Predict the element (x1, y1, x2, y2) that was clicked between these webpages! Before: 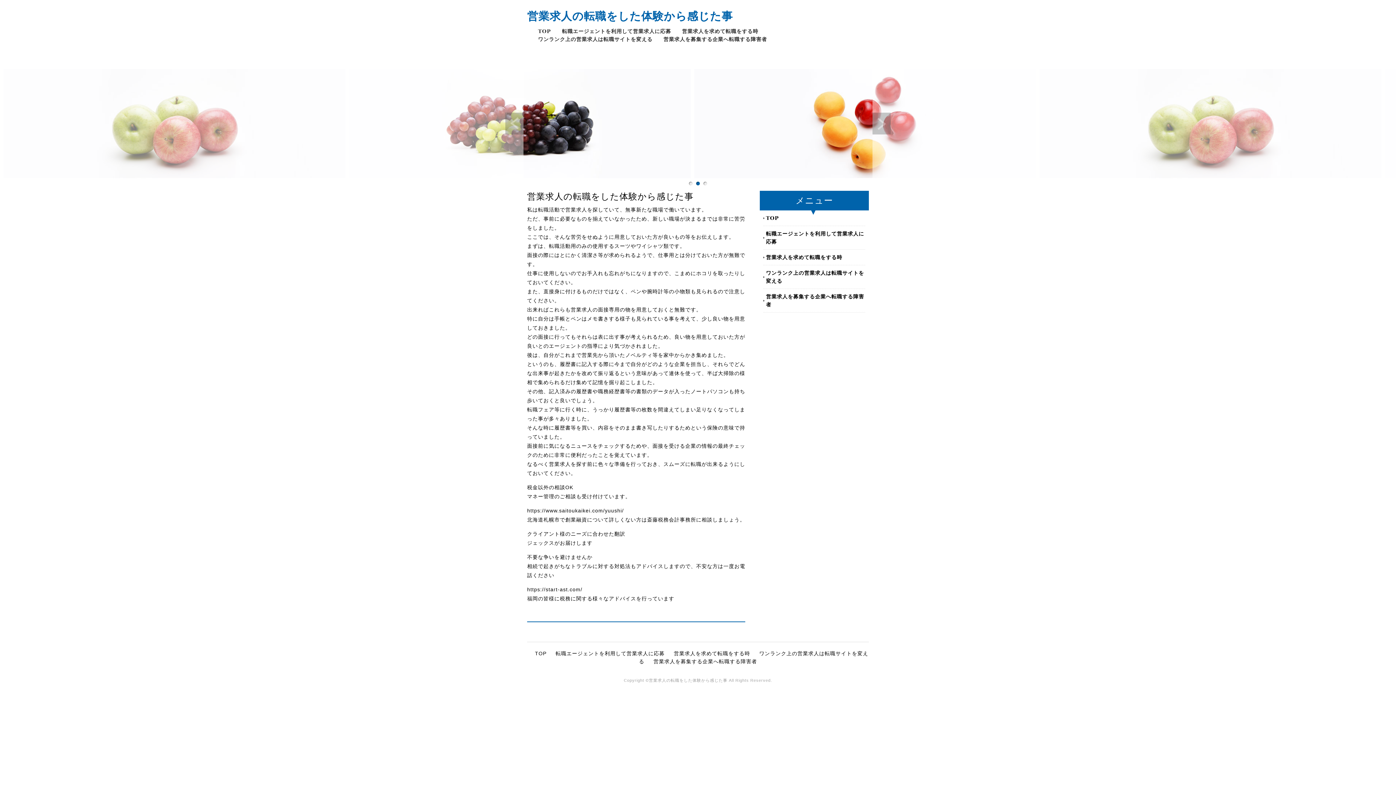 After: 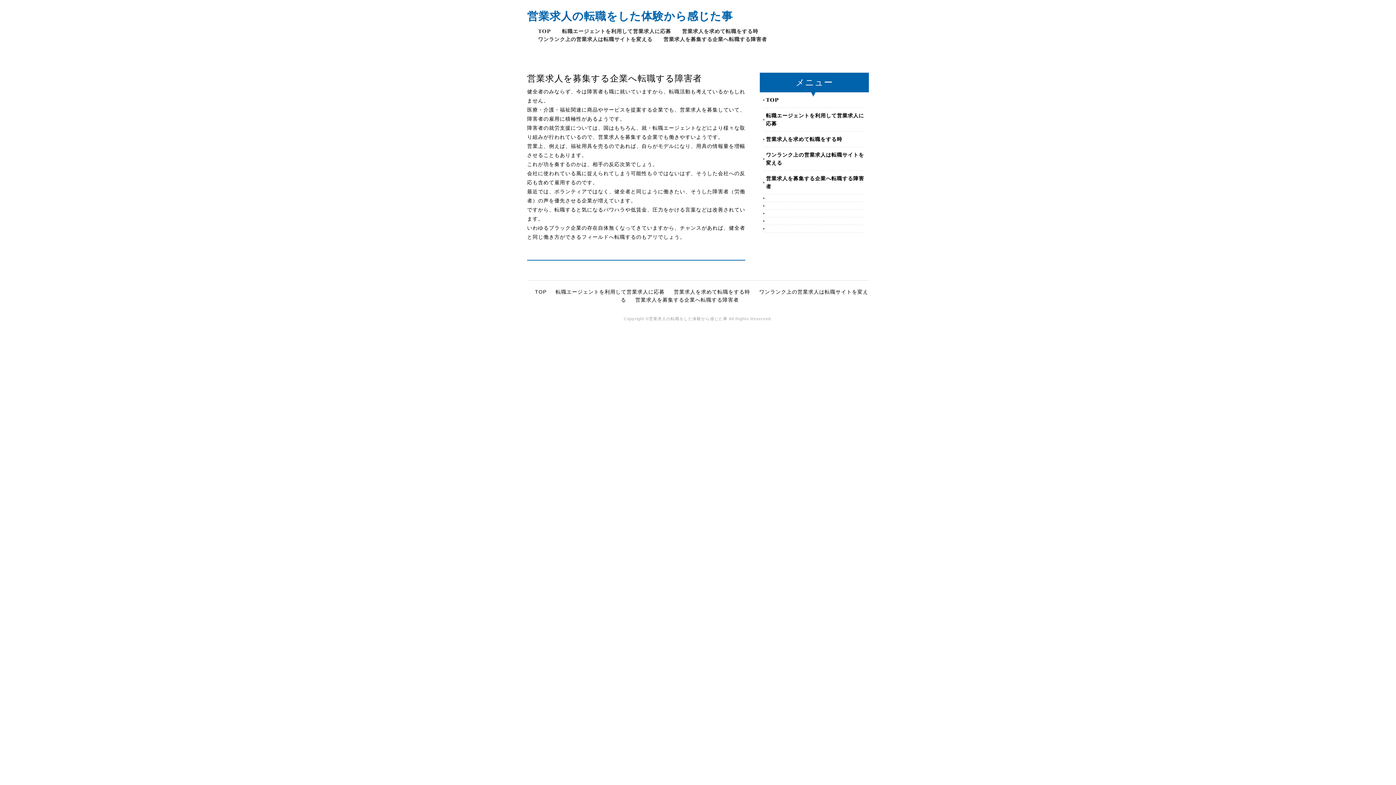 Action: label: 営業求人を募集する企業へ転職する障害者 bbox: (663, 35, 767, 43)